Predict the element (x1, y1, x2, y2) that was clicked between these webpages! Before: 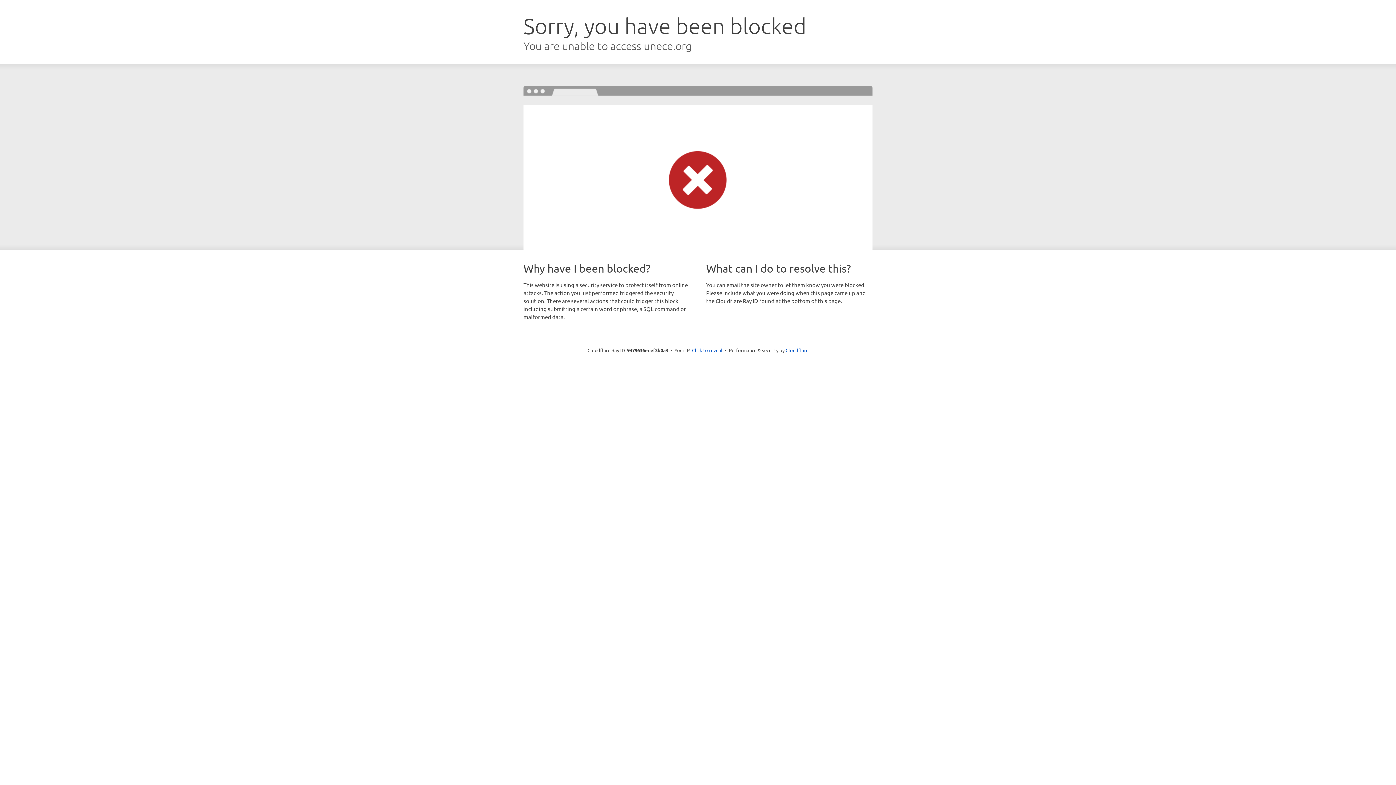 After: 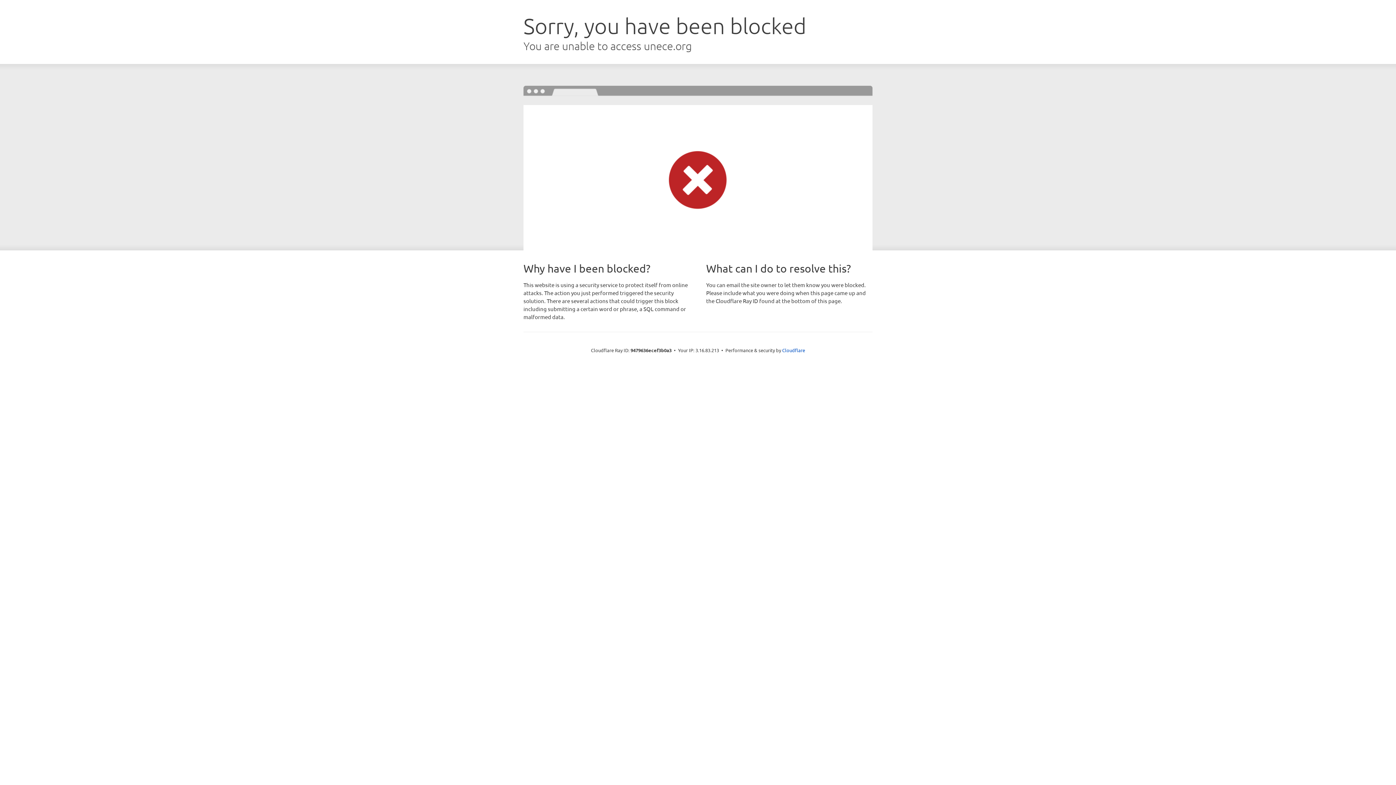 Action: bbox: (692, 346, 722, 353) label: Click to reveal